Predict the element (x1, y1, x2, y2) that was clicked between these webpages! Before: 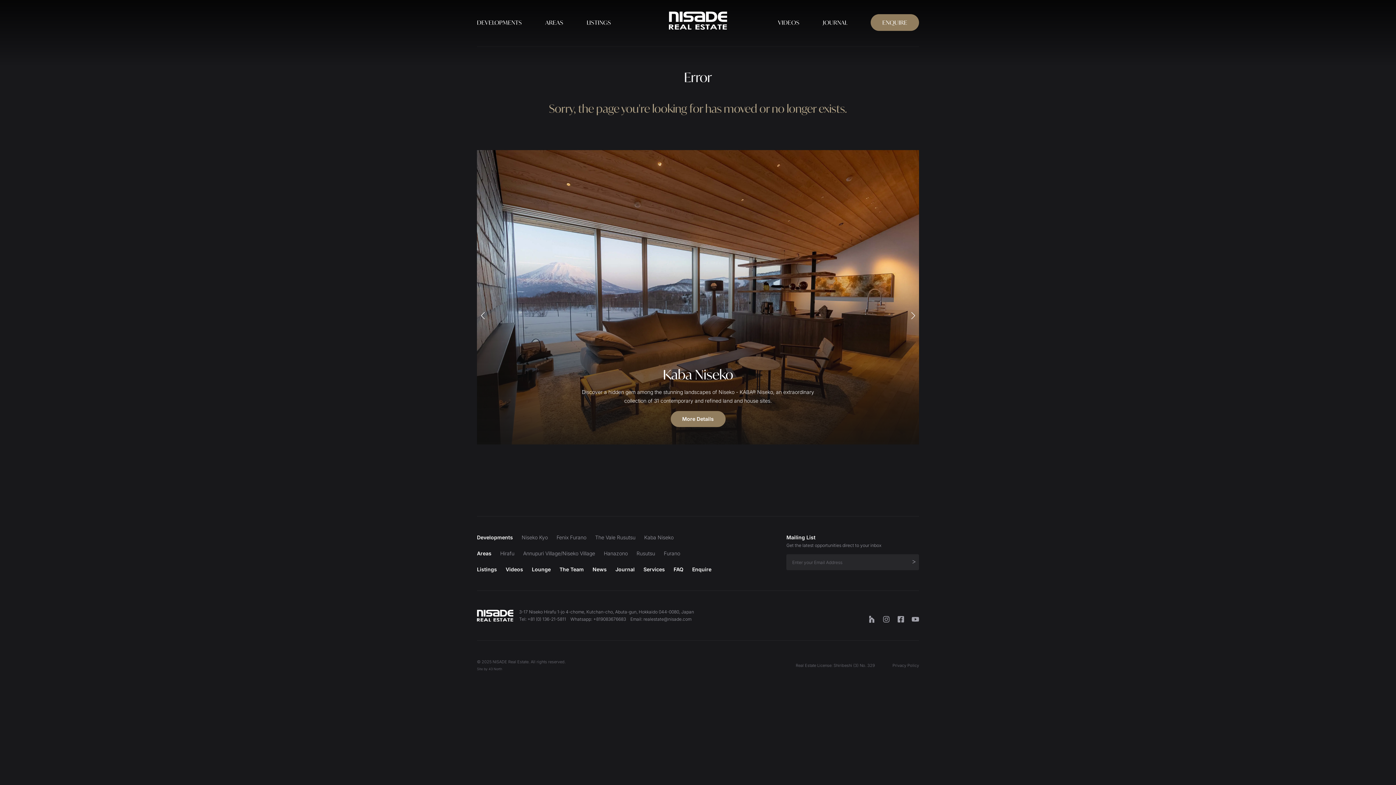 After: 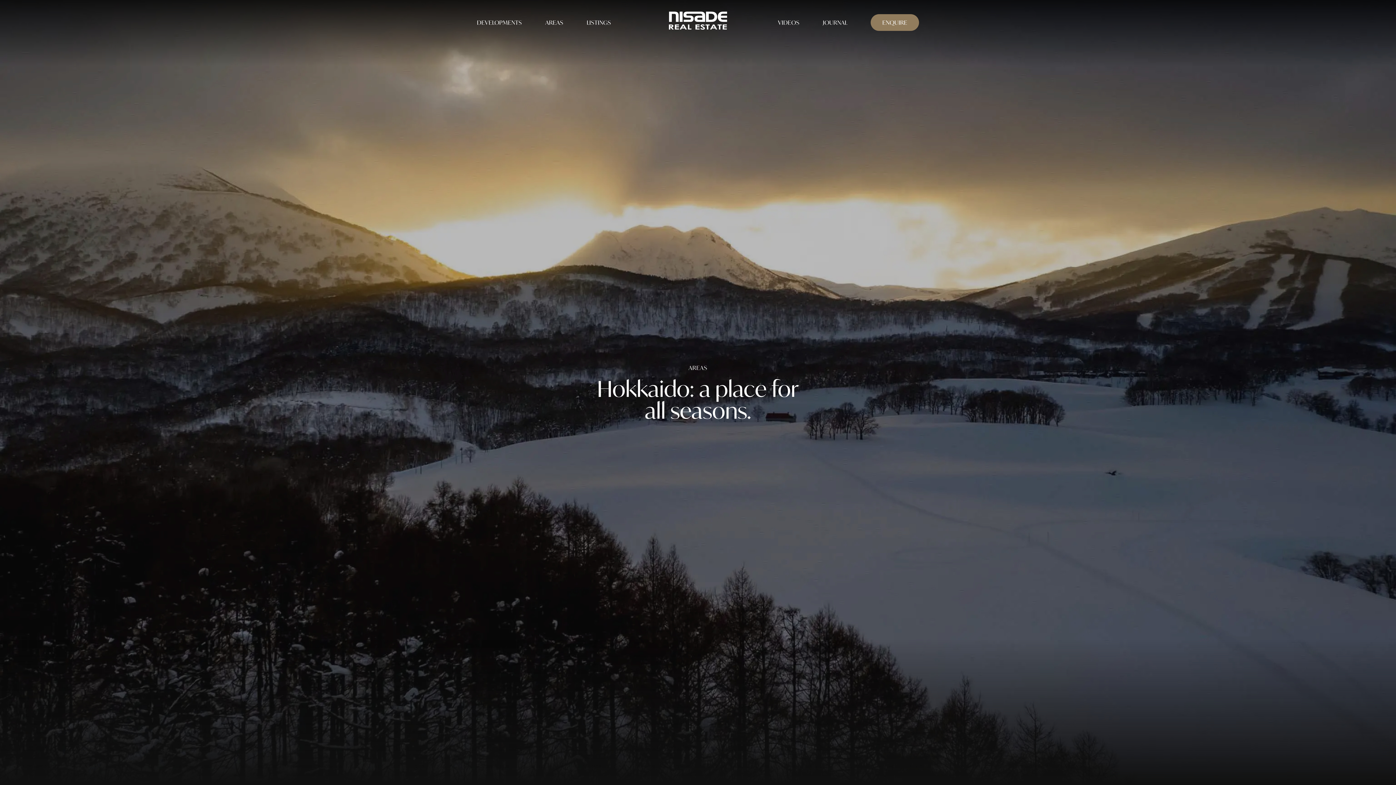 Action: label: AREAS bbox: (545, 18, 563, 26)